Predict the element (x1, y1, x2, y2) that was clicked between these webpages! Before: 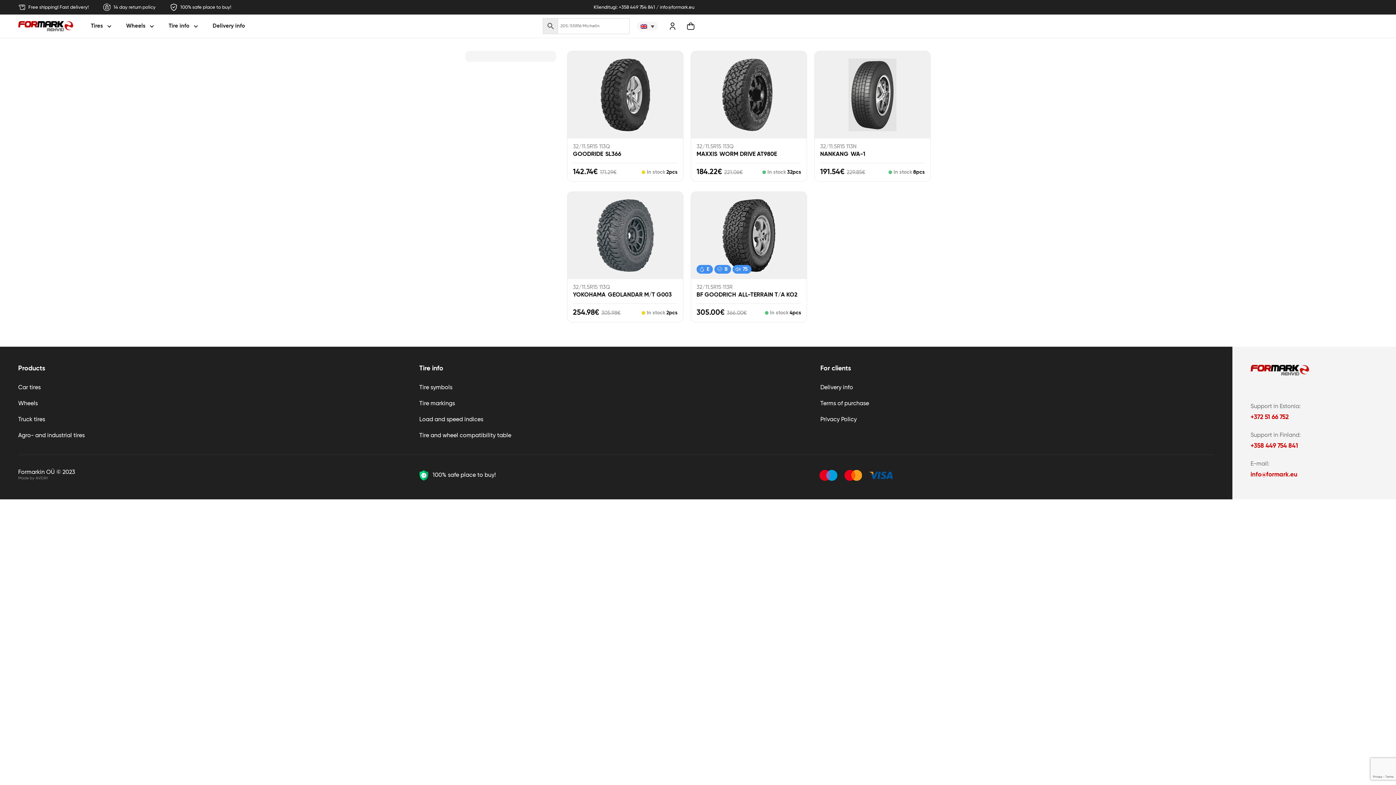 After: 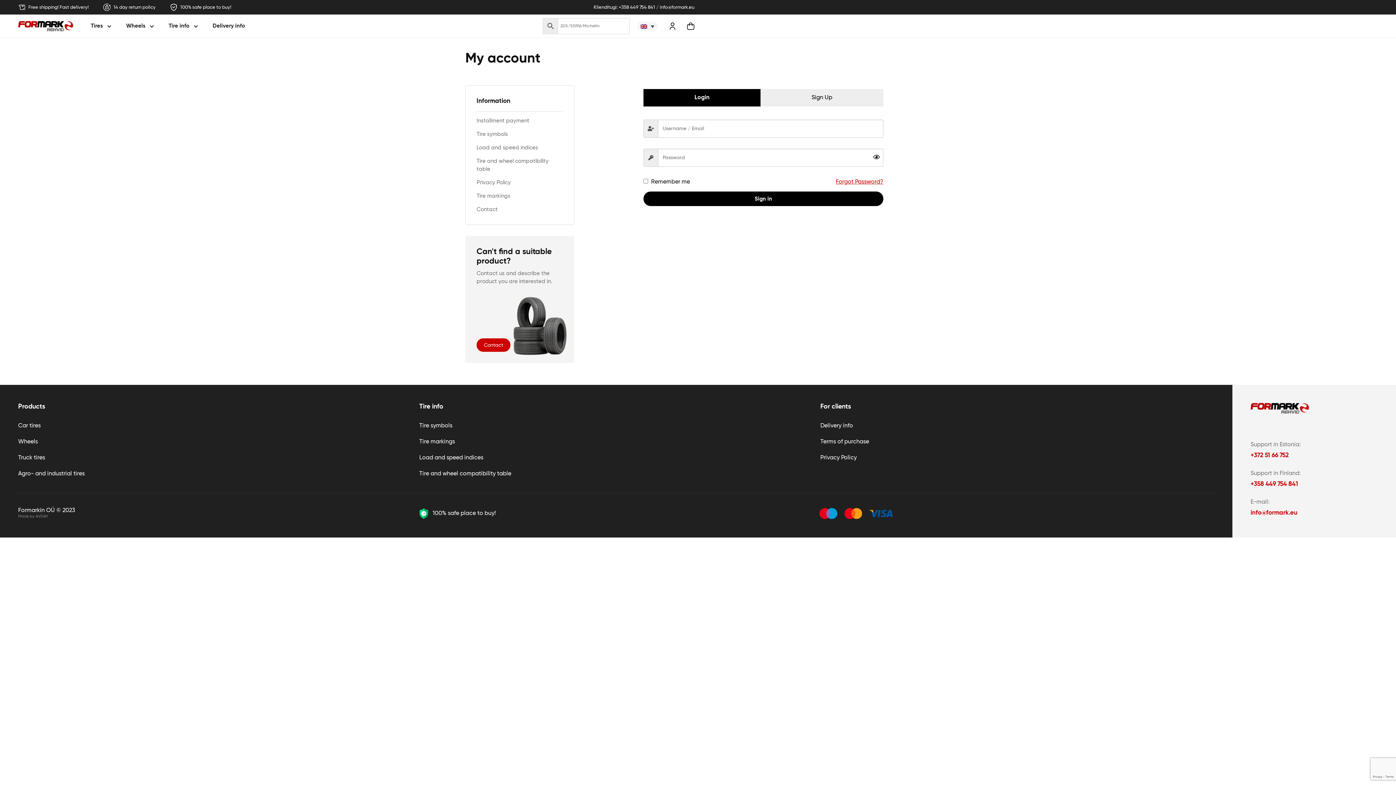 Action: bbox: (669, 22, 676, 29)